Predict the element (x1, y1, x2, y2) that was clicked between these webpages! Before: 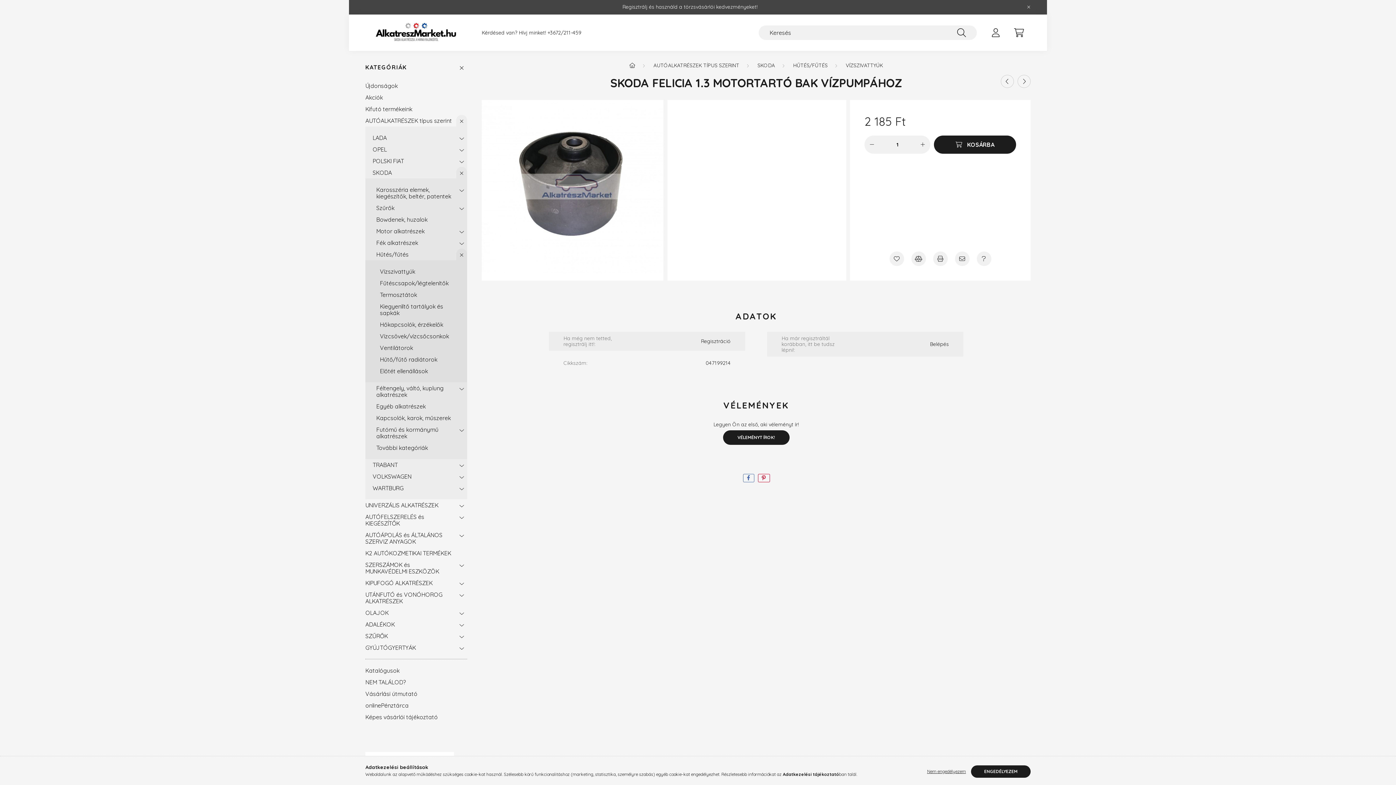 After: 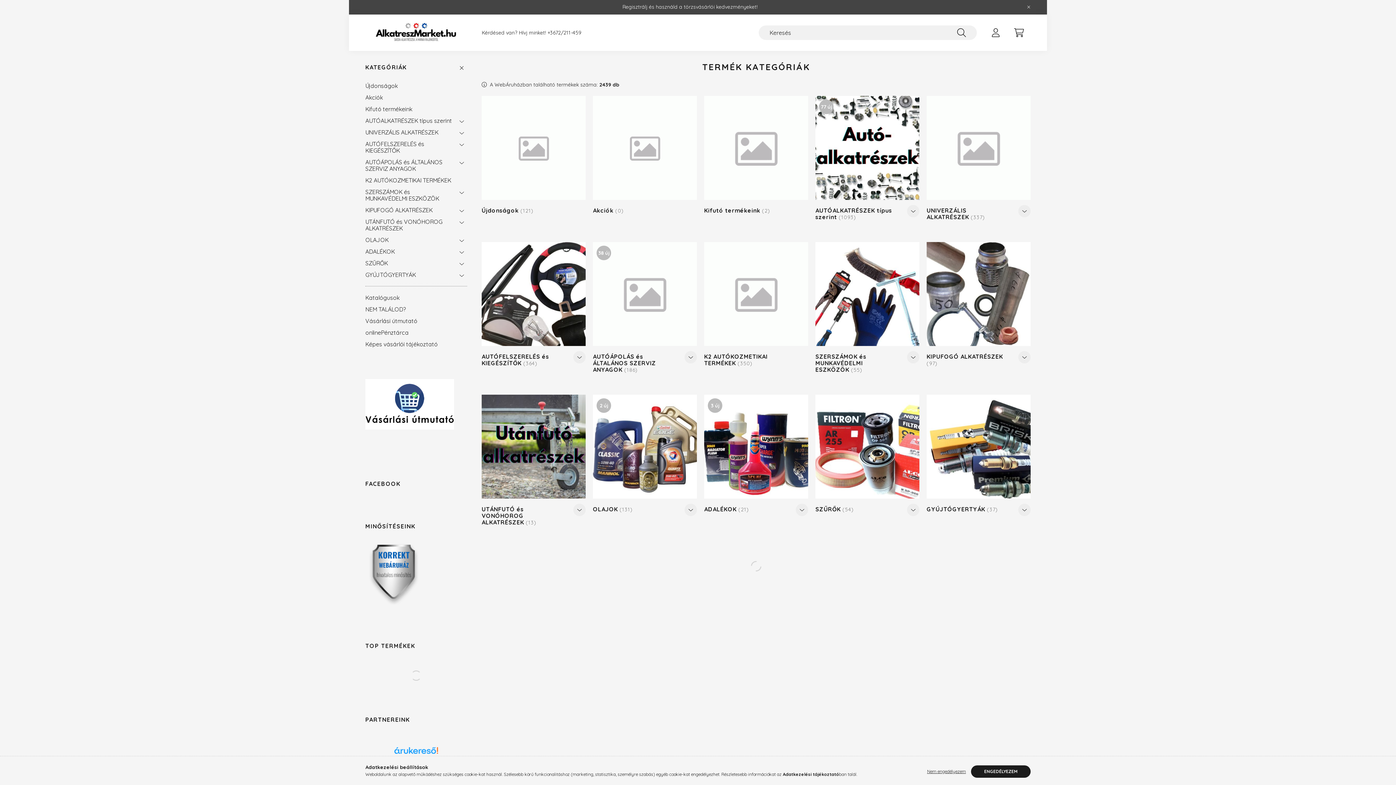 Action: label: Főkategória bbox: (629, 62, 635, 68)